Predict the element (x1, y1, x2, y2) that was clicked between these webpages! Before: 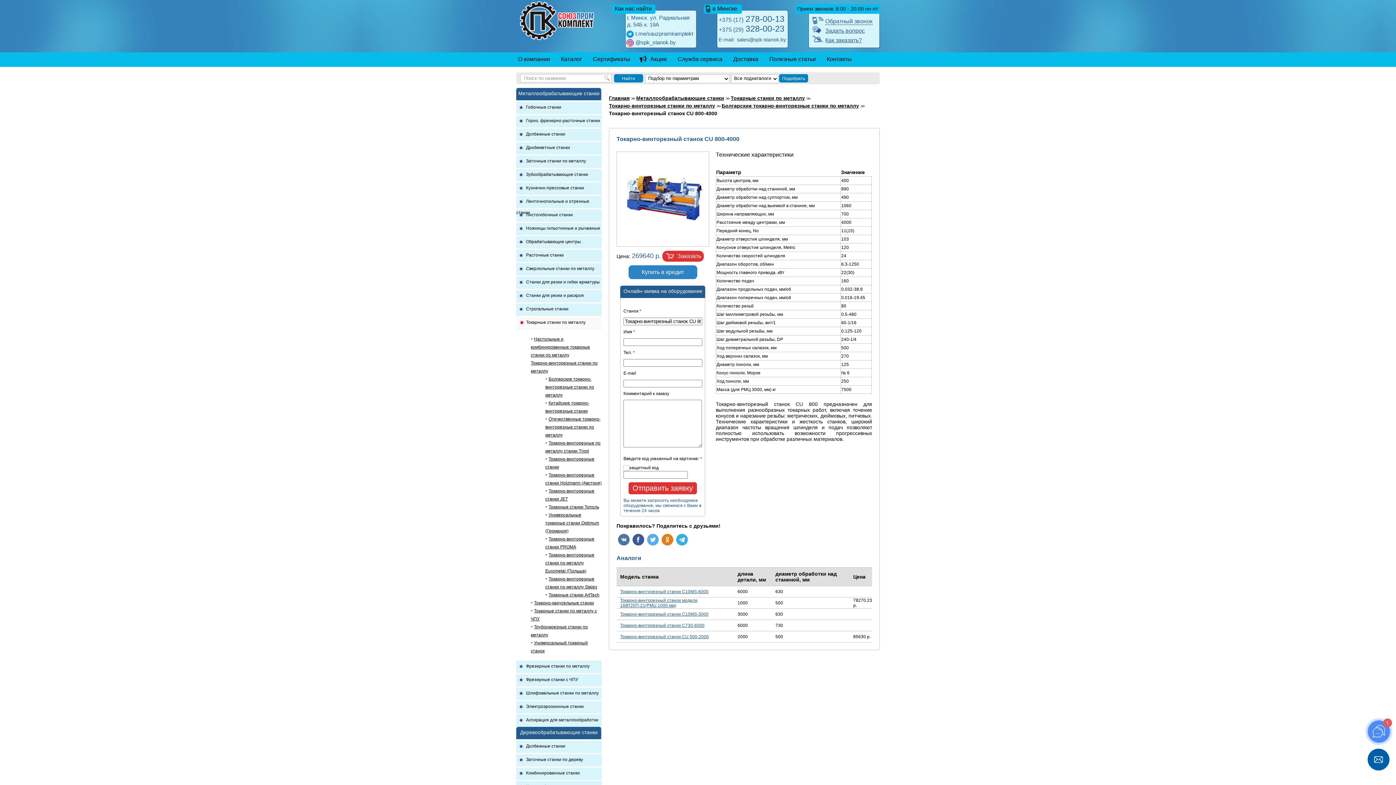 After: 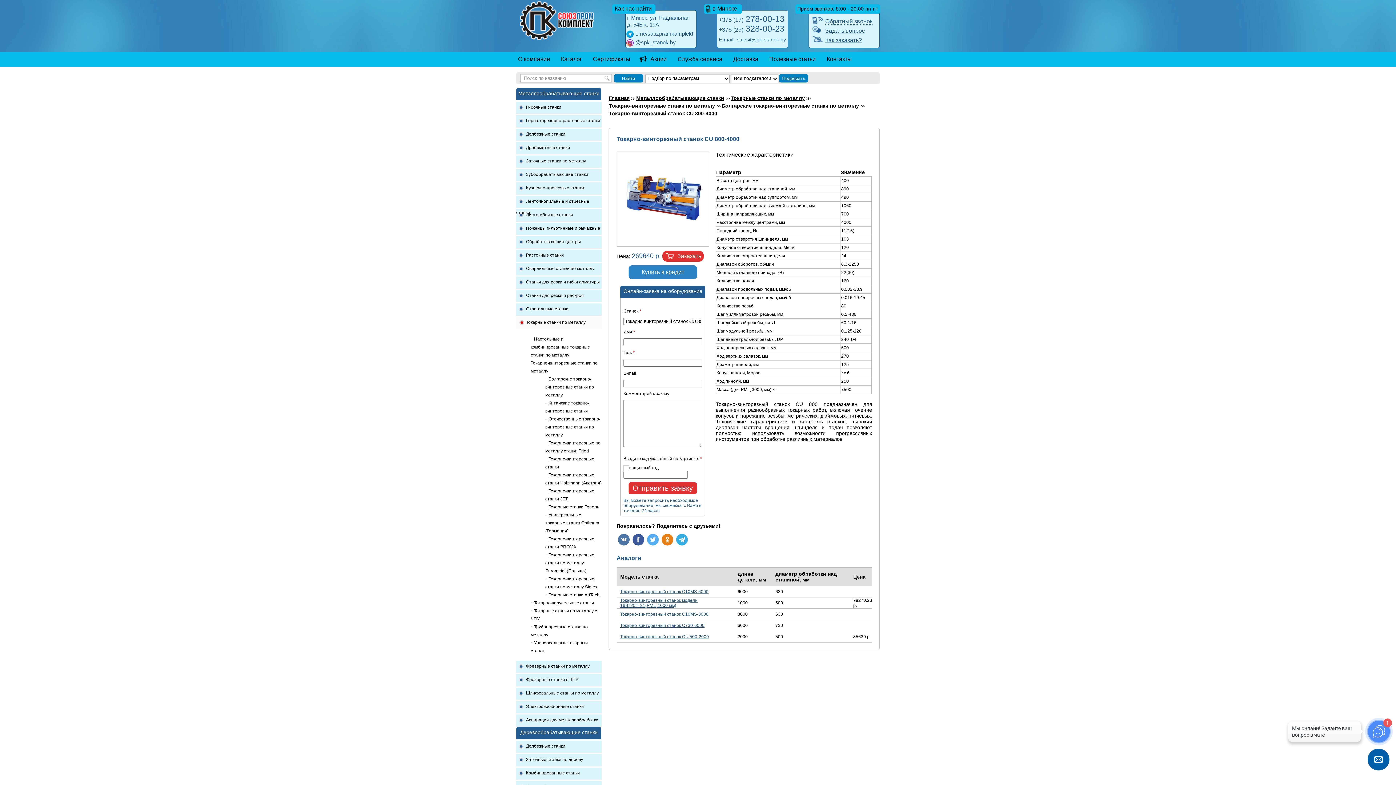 Action: label: +375 (17) 278-00-13 bbox: (718, 14, 784, 23)